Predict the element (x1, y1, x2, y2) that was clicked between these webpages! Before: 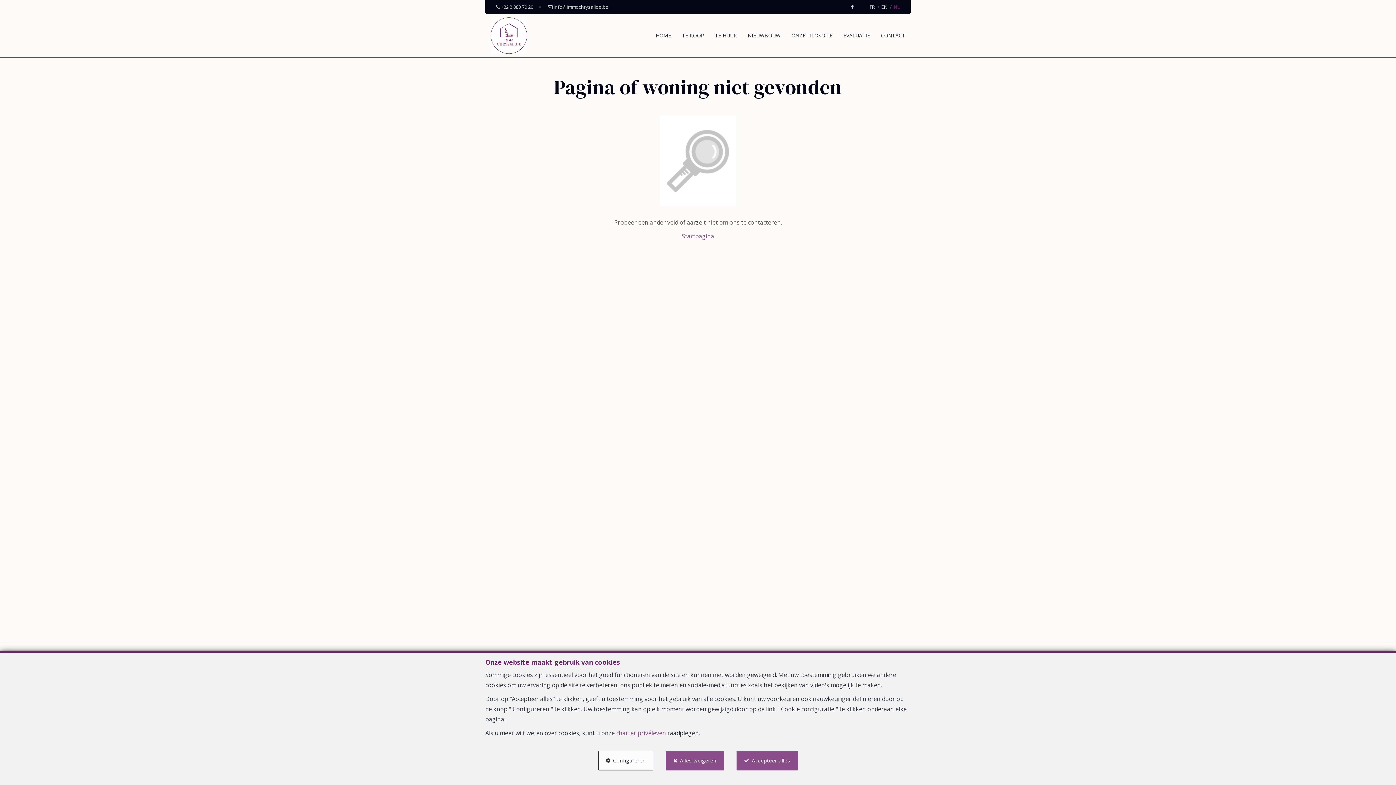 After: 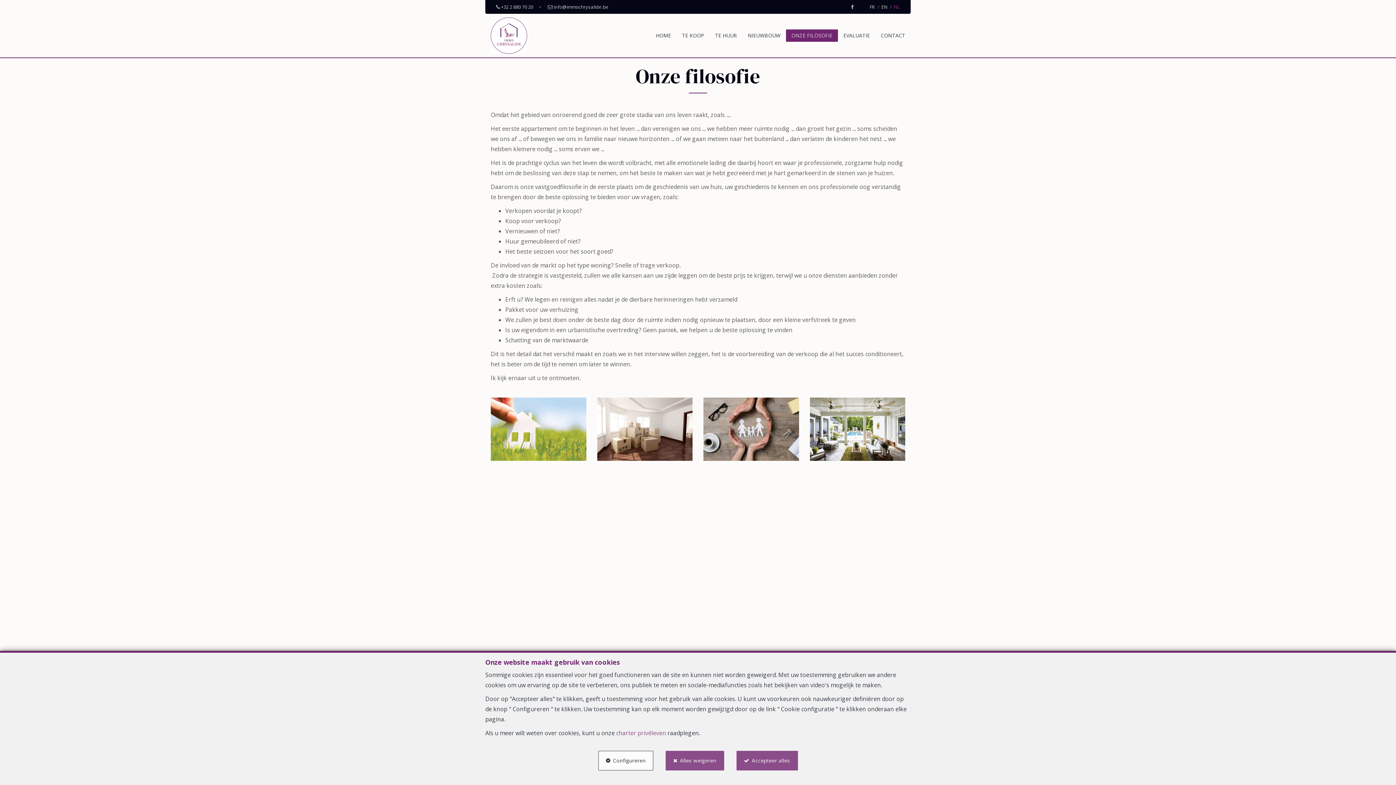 Action: label: ONZE FILOSOFIE bbox: (791, 30, 832, 40)